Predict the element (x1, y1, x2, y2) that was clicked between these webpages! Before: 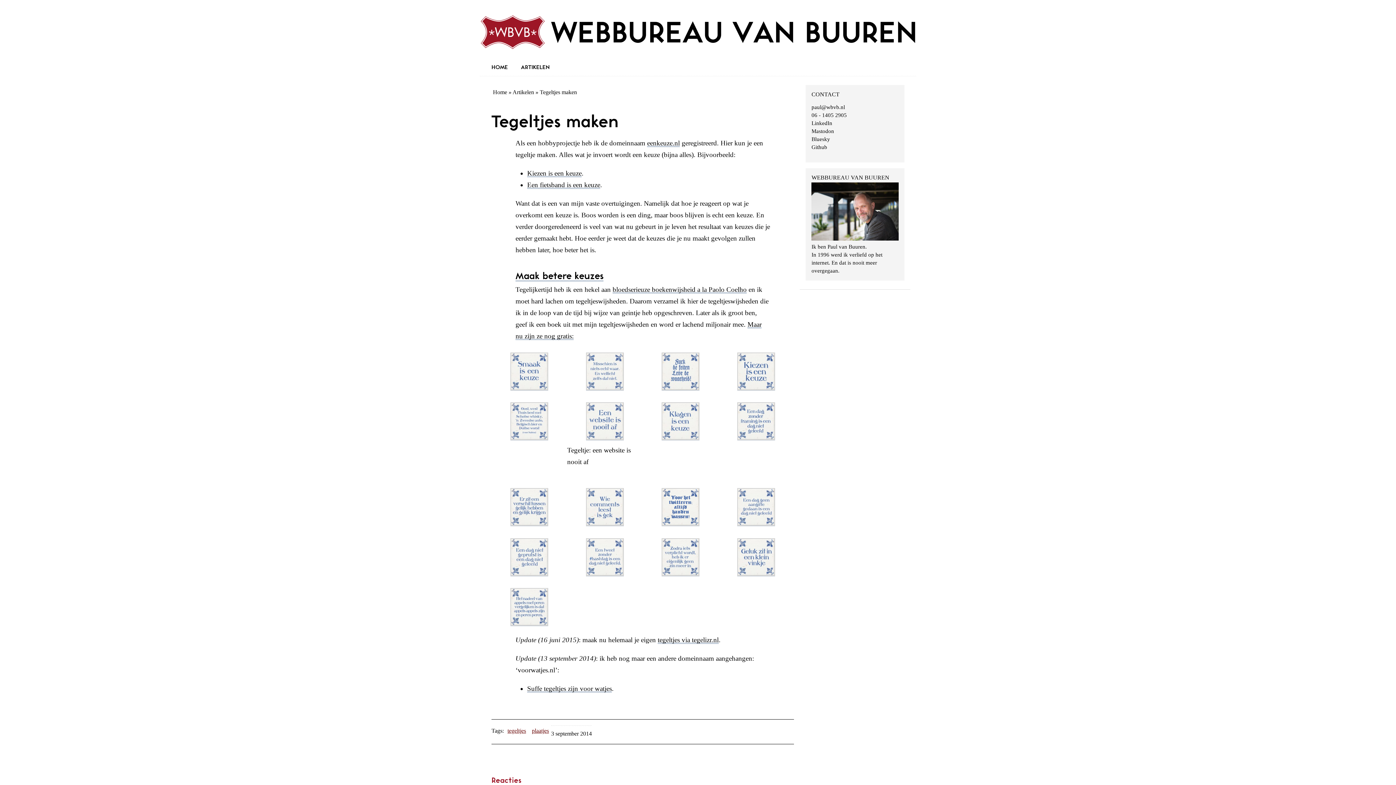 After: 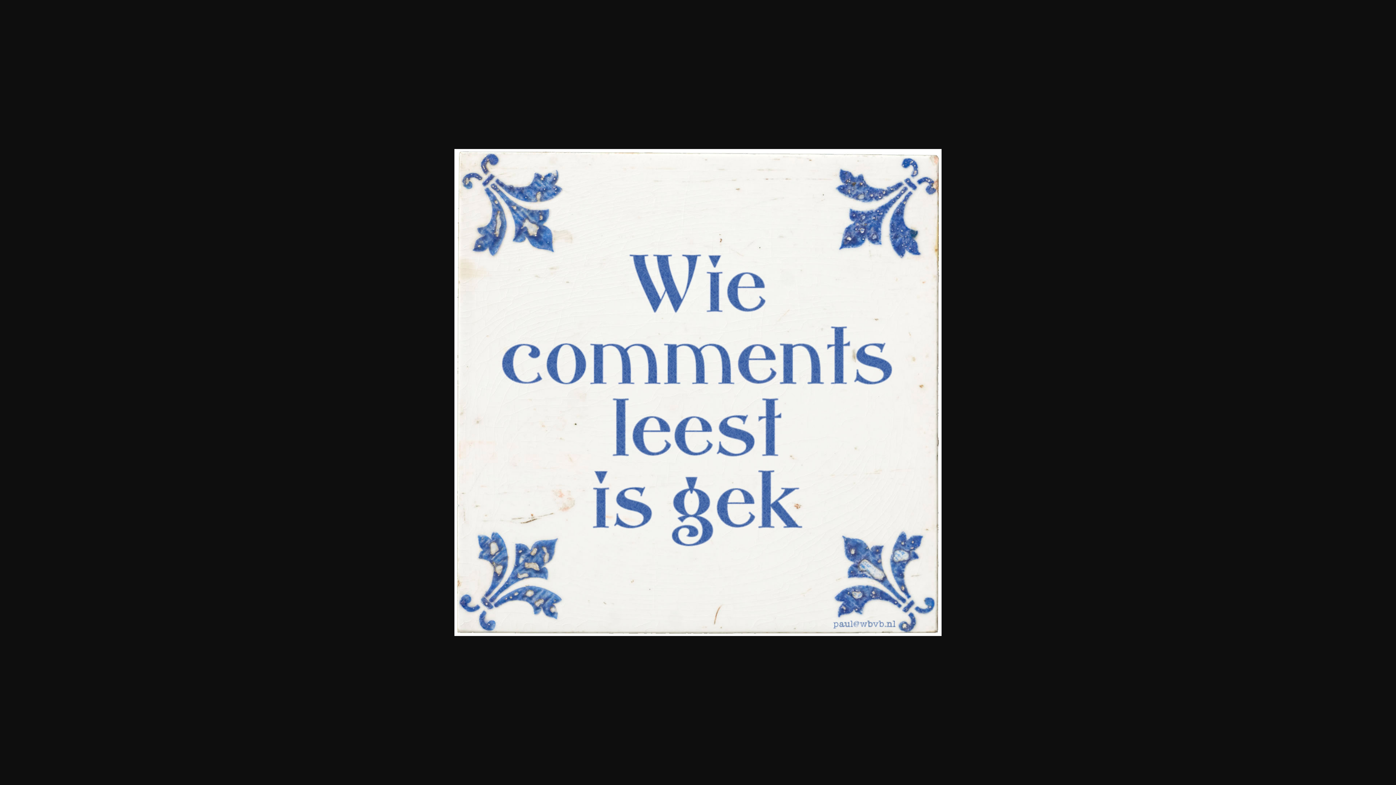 Action: bbox: (586, 518, 624, 526)